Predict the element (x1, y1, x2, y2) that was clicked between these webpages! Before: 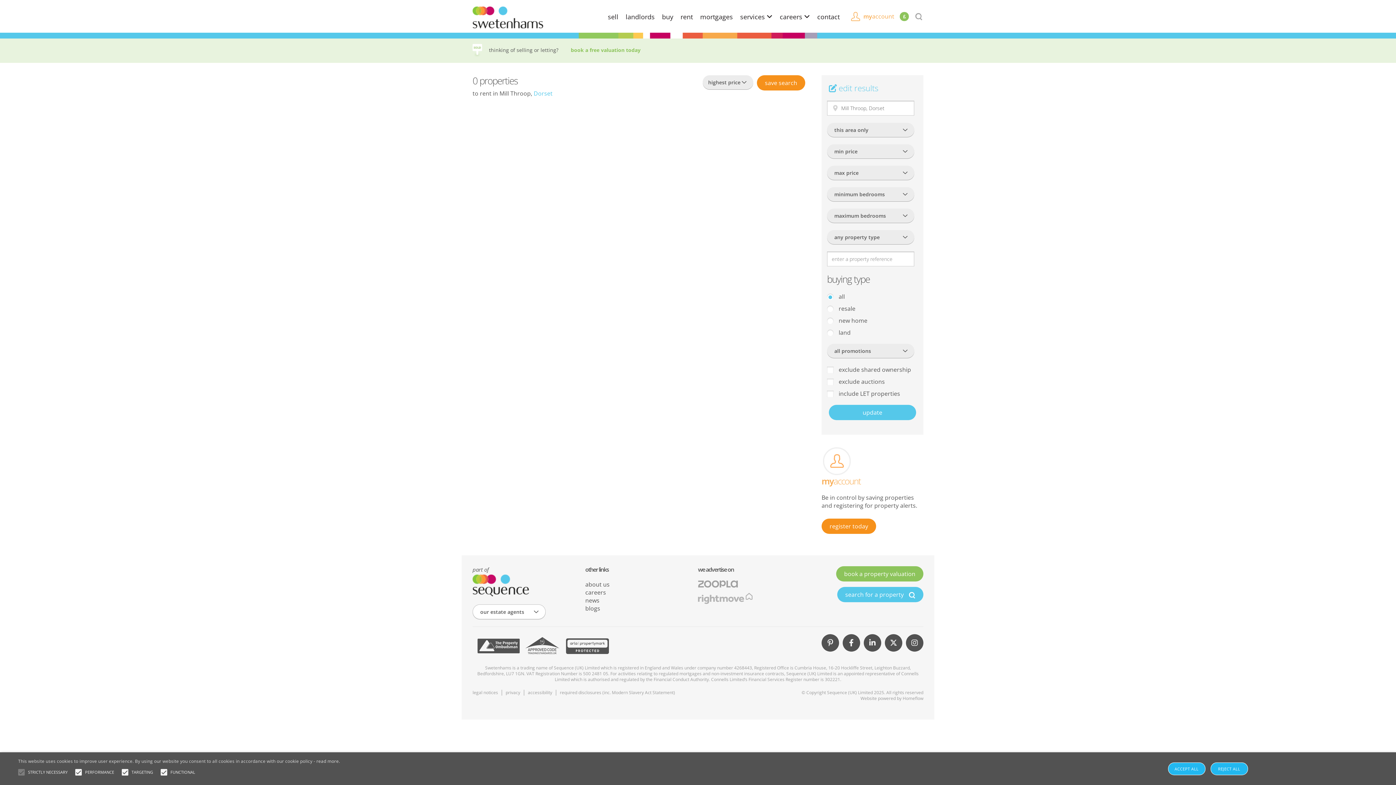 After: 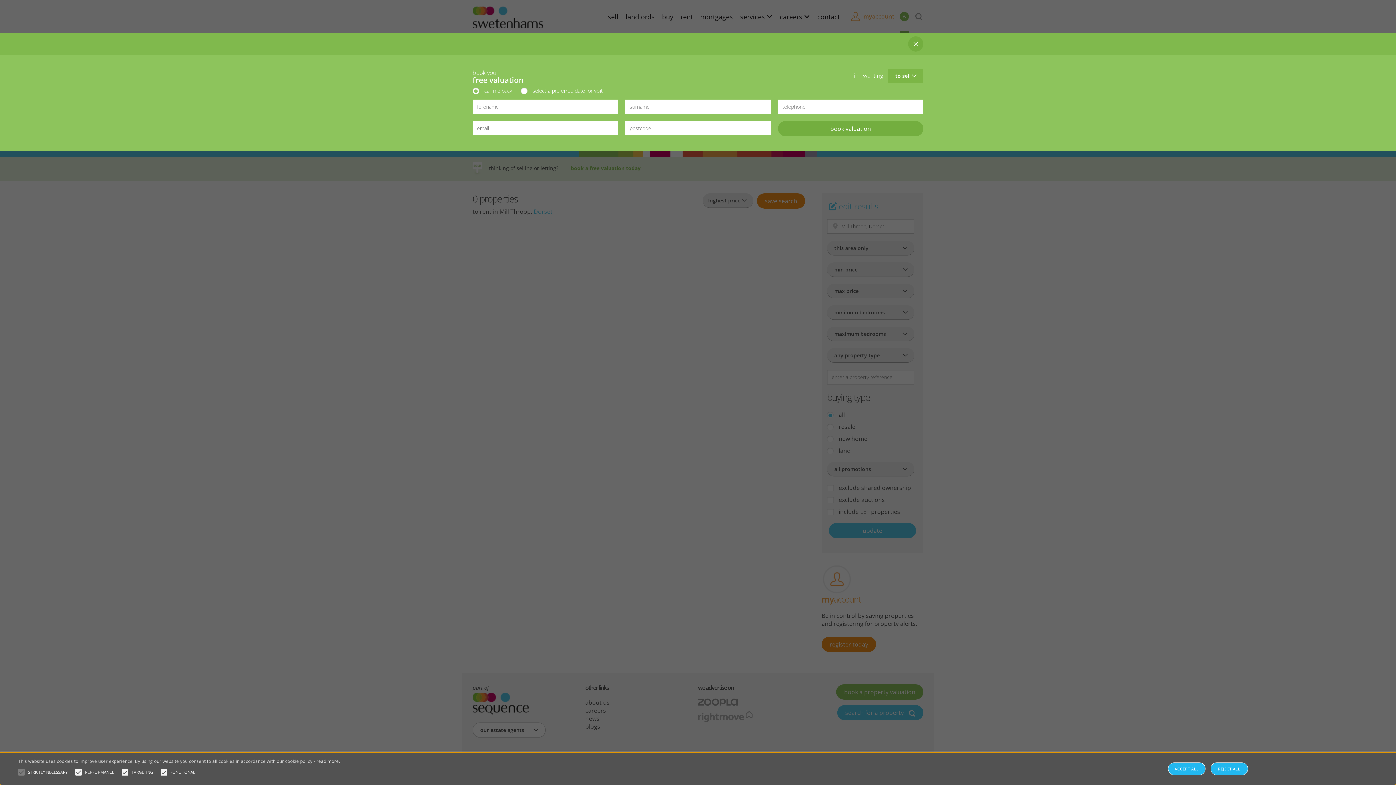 Action: bbox: (836, 566, 923, 581) label: book a property valuation